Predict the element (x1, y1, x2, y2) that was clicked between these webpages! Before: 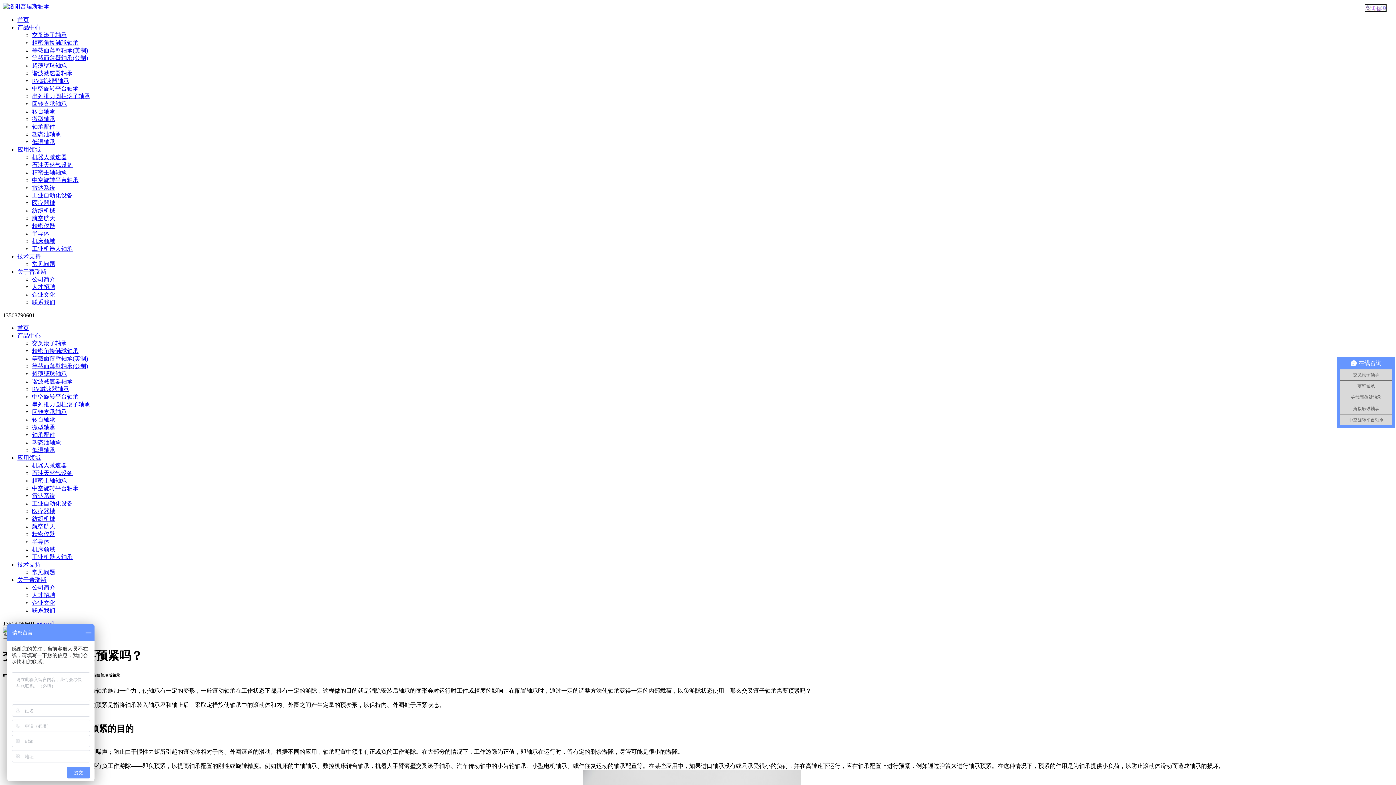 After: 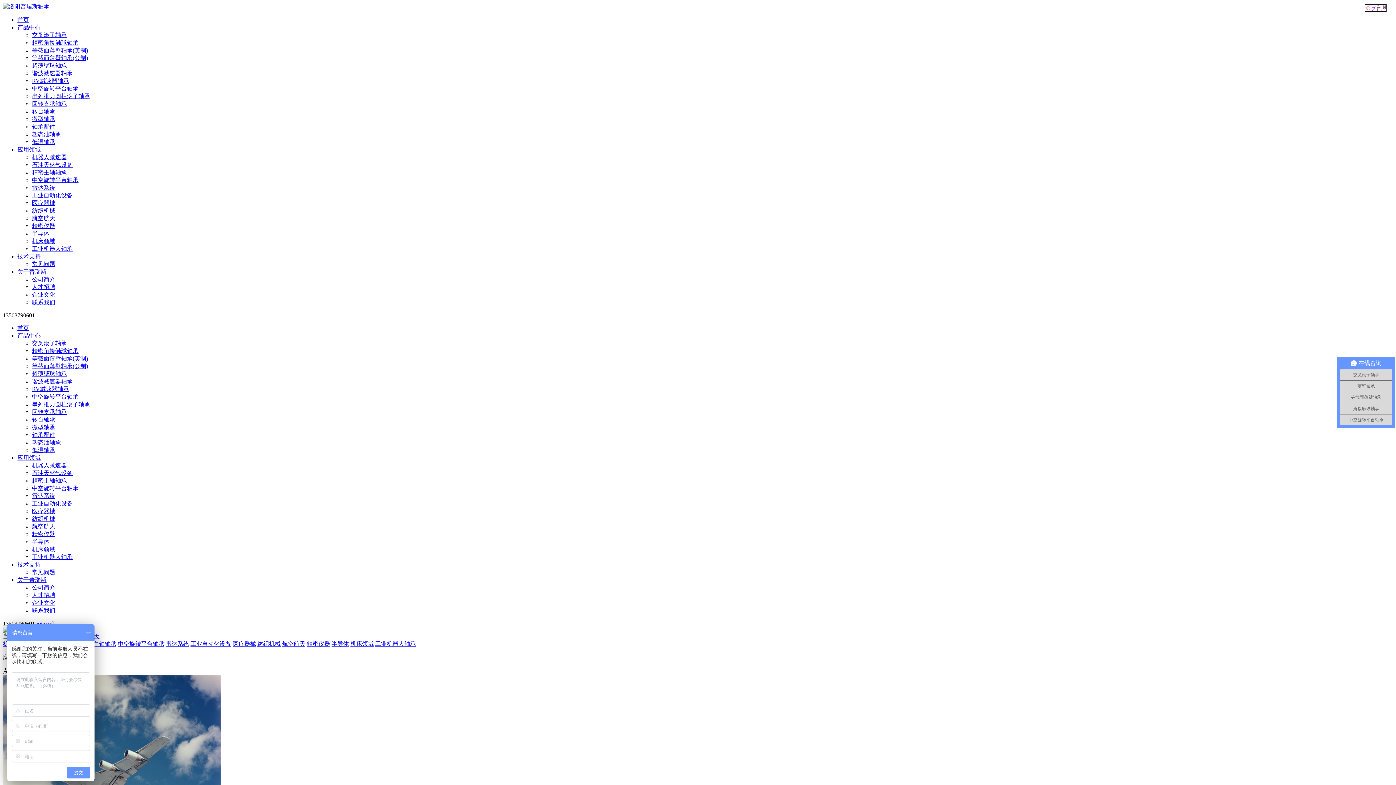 Action: bbox: (32, 215, 55, 221) label: 航空航天